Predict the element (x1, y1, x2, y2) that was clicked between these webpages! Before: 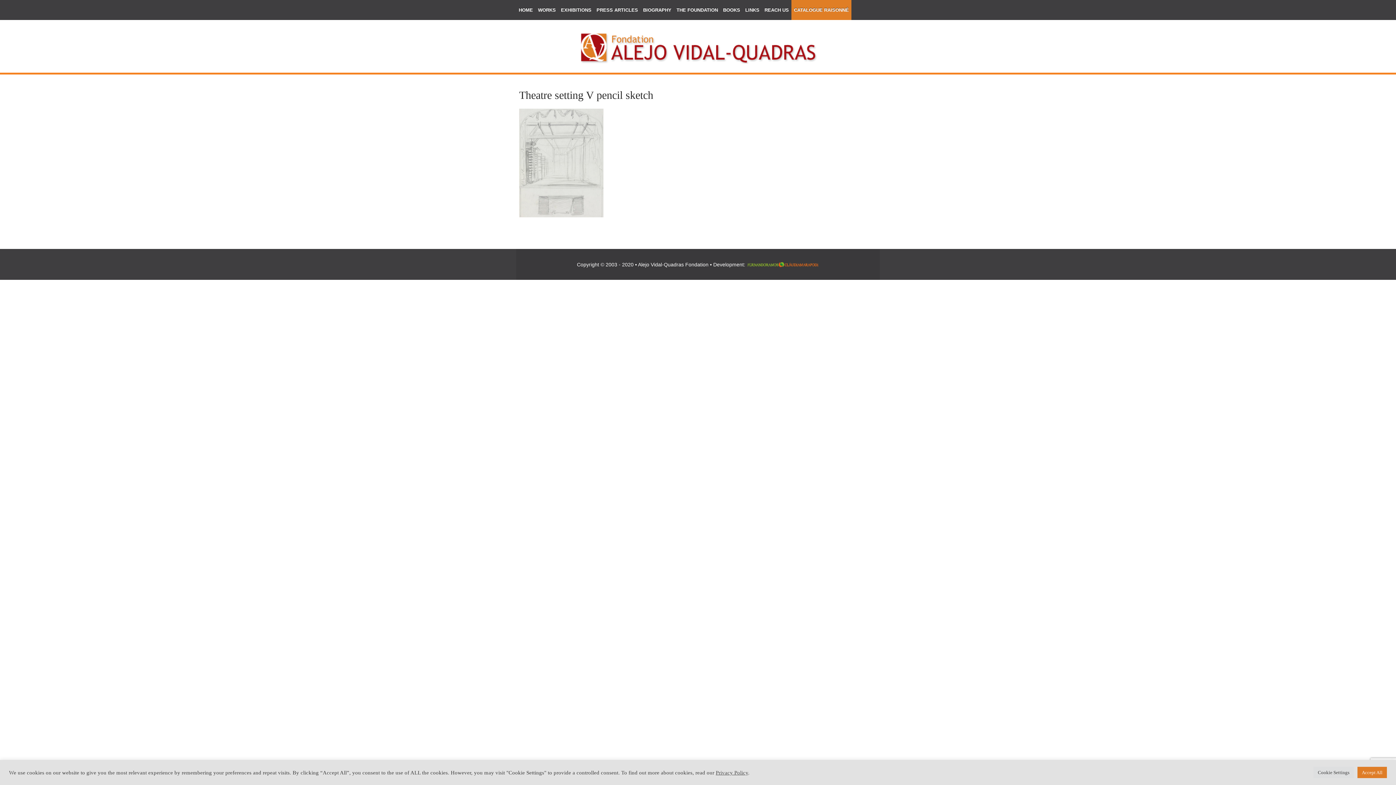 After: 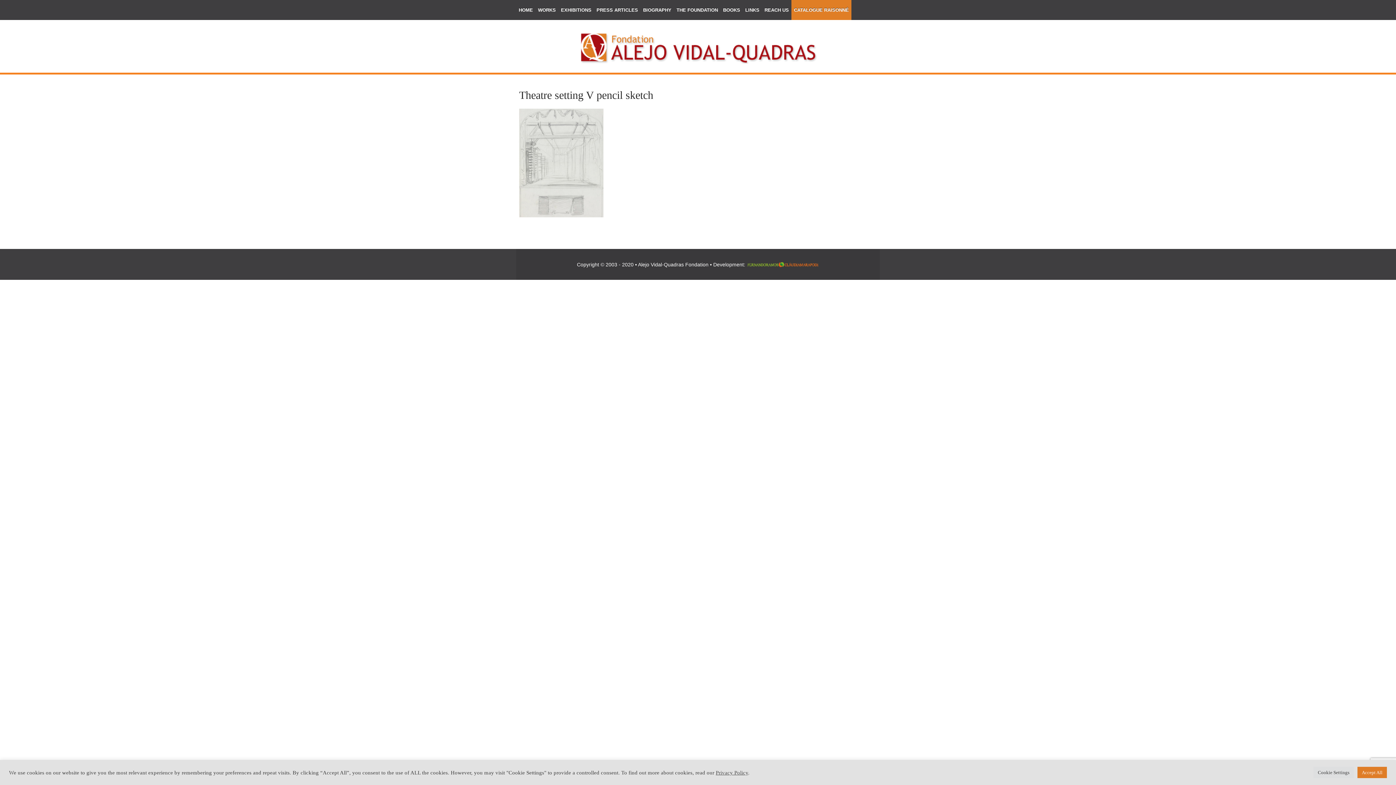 Action: bbox: (746, 261, 819, 267)